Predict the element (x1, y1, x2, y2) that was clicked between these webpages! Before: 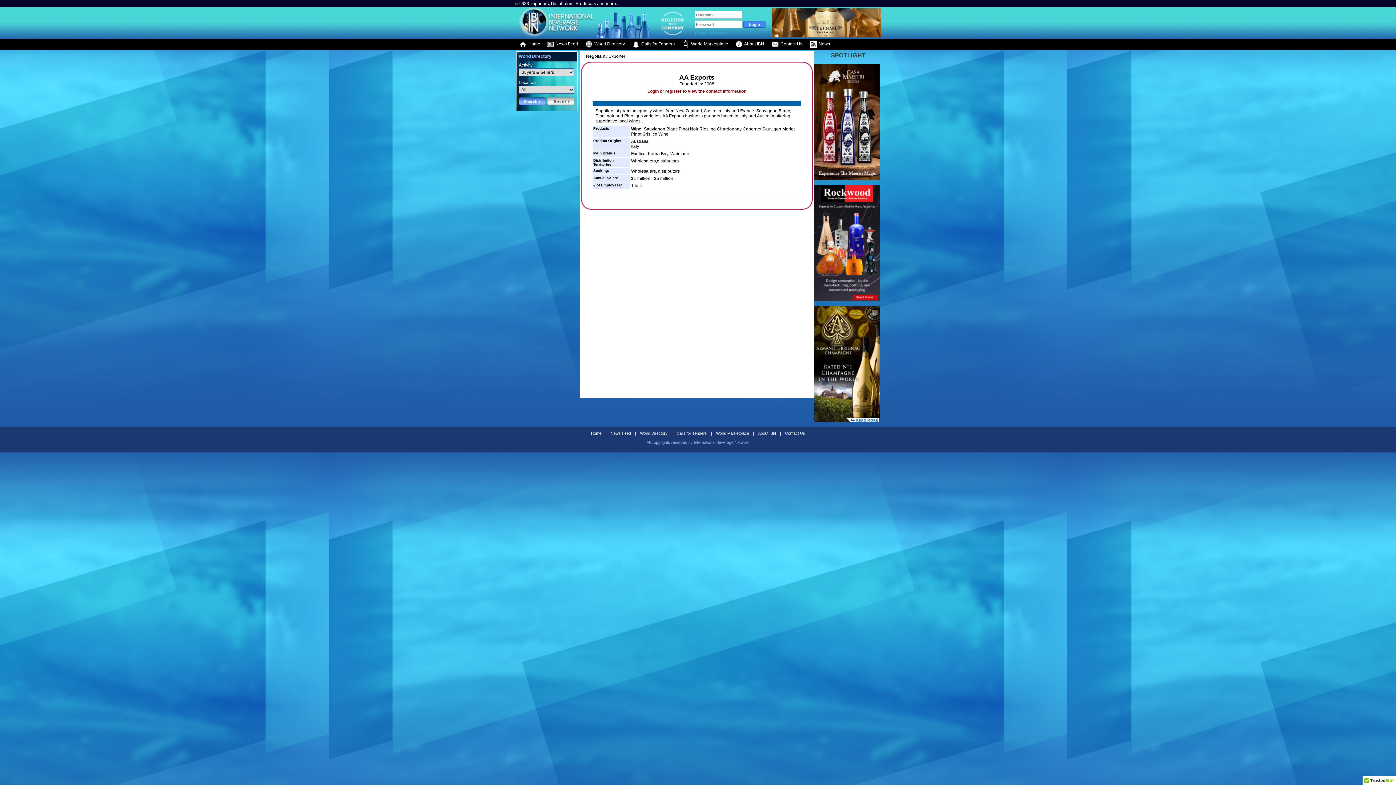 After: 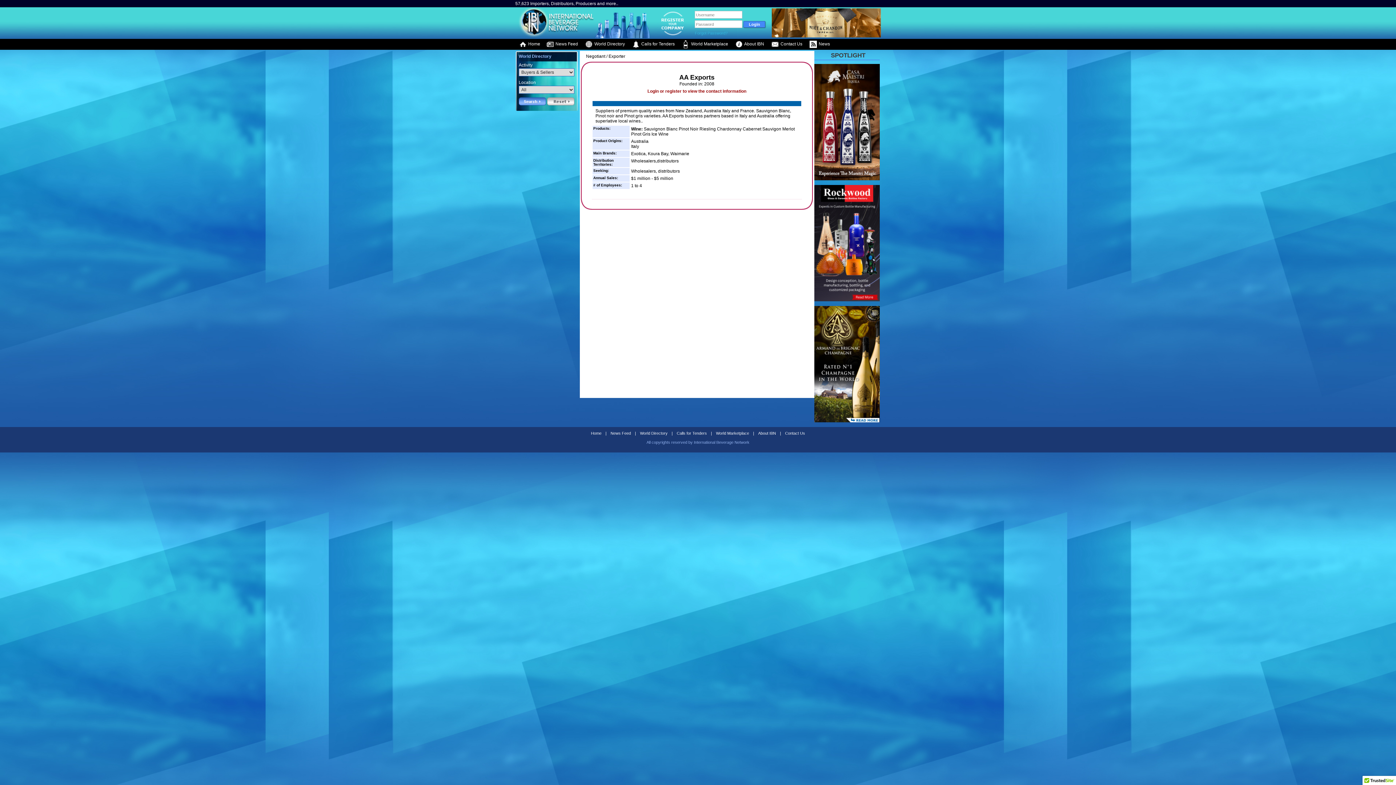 Action: bbox: (814, 176, 879, 181)